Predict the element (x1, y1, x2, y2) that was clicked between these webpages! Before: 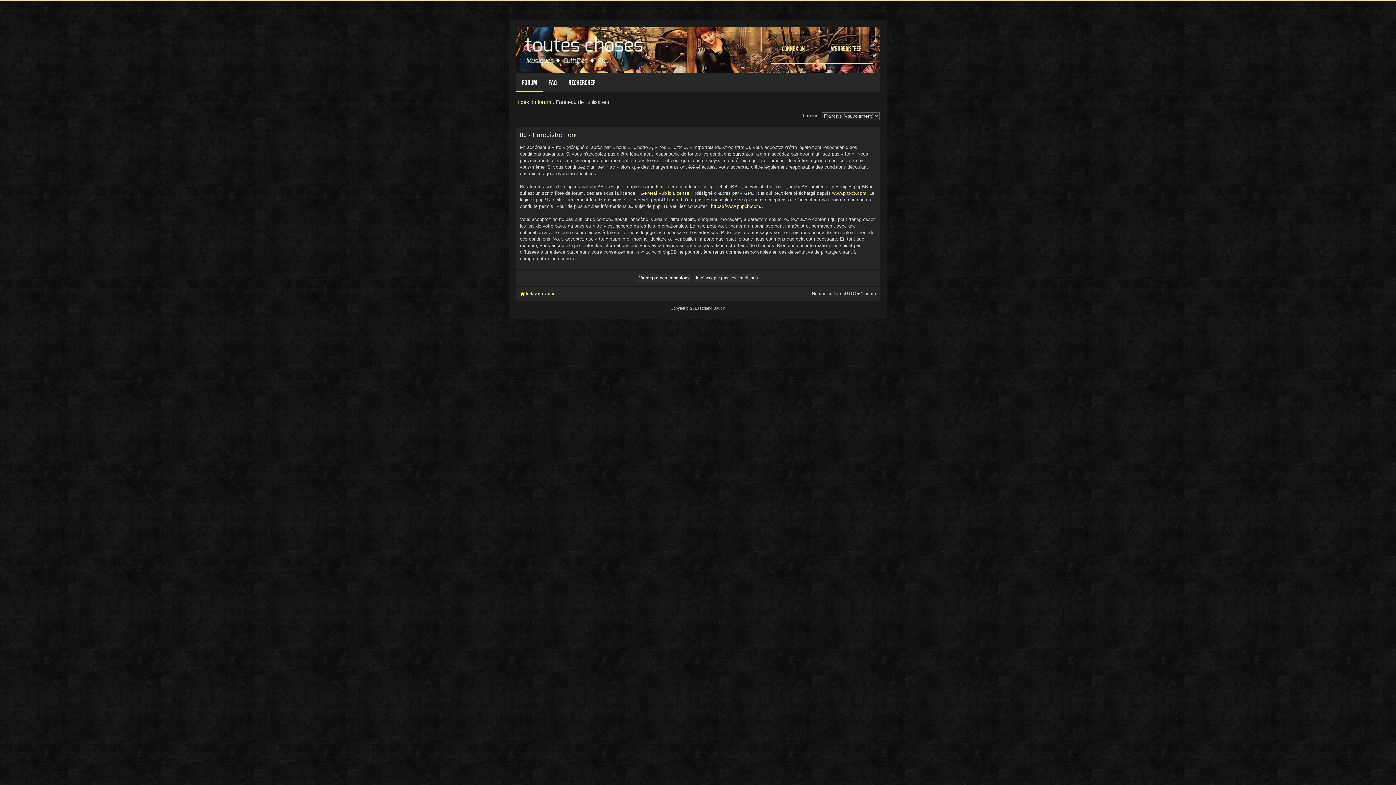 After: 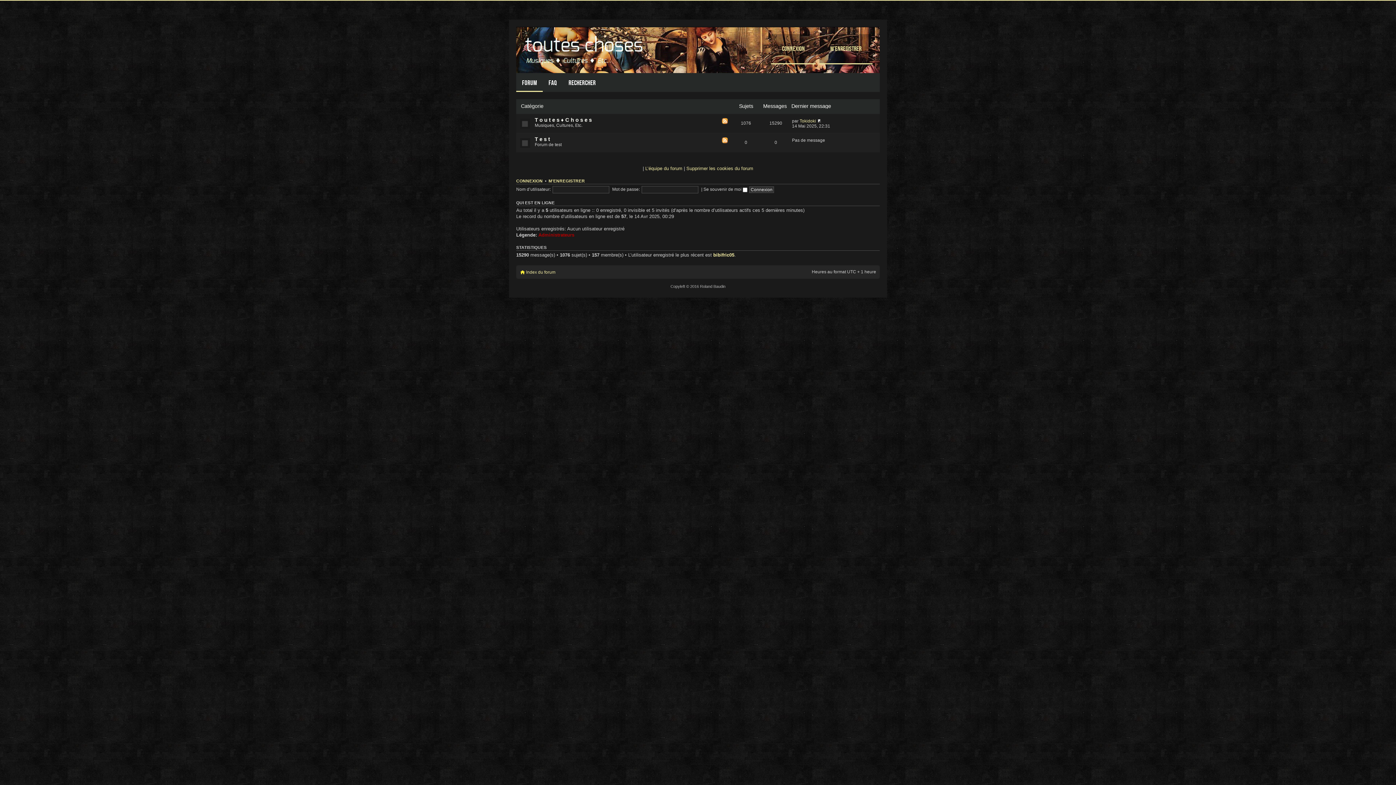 Action: label: Index du forum bbox: (516, 99, 551, 105)